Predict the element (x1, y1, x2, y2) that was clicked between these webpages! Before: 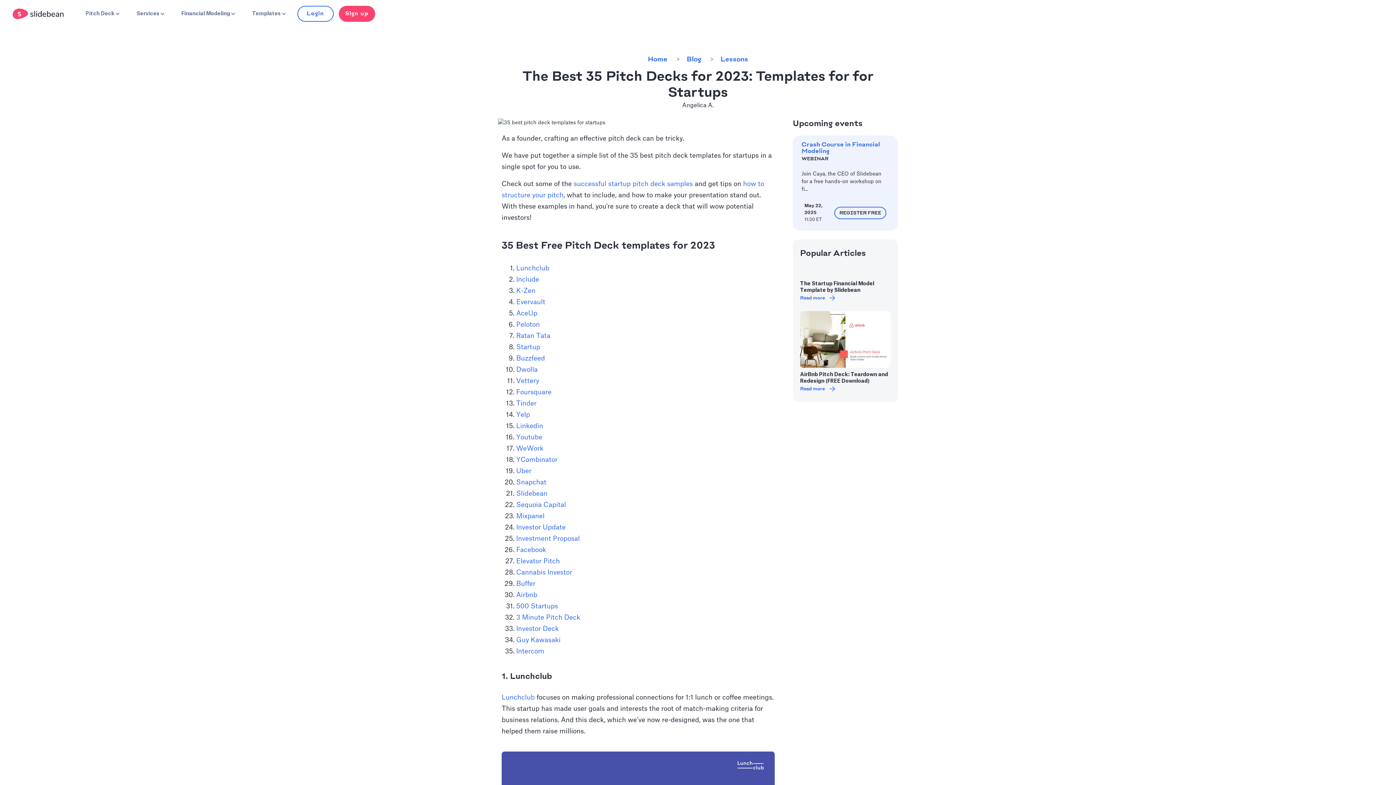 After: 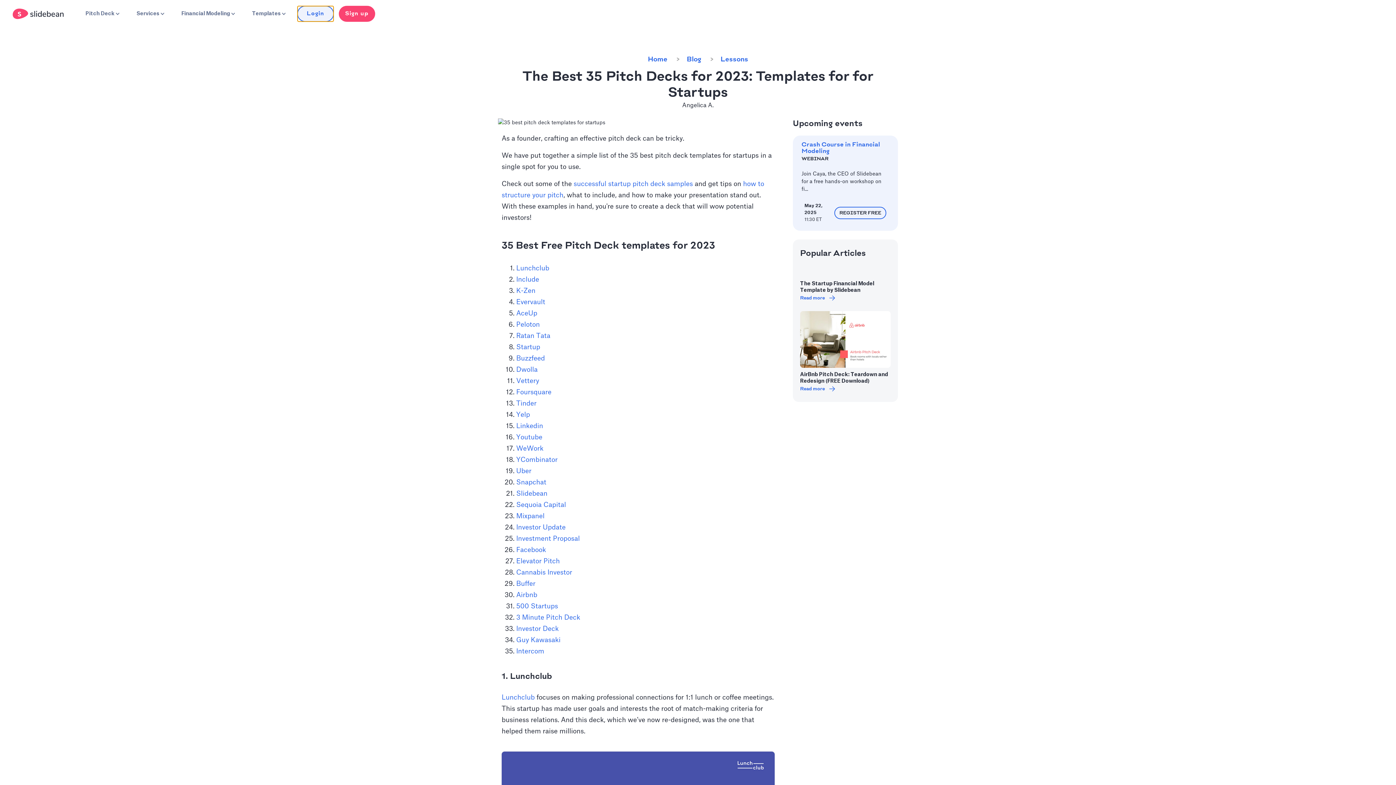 Action: label: Login bbox: (297, 5, 333, 21)